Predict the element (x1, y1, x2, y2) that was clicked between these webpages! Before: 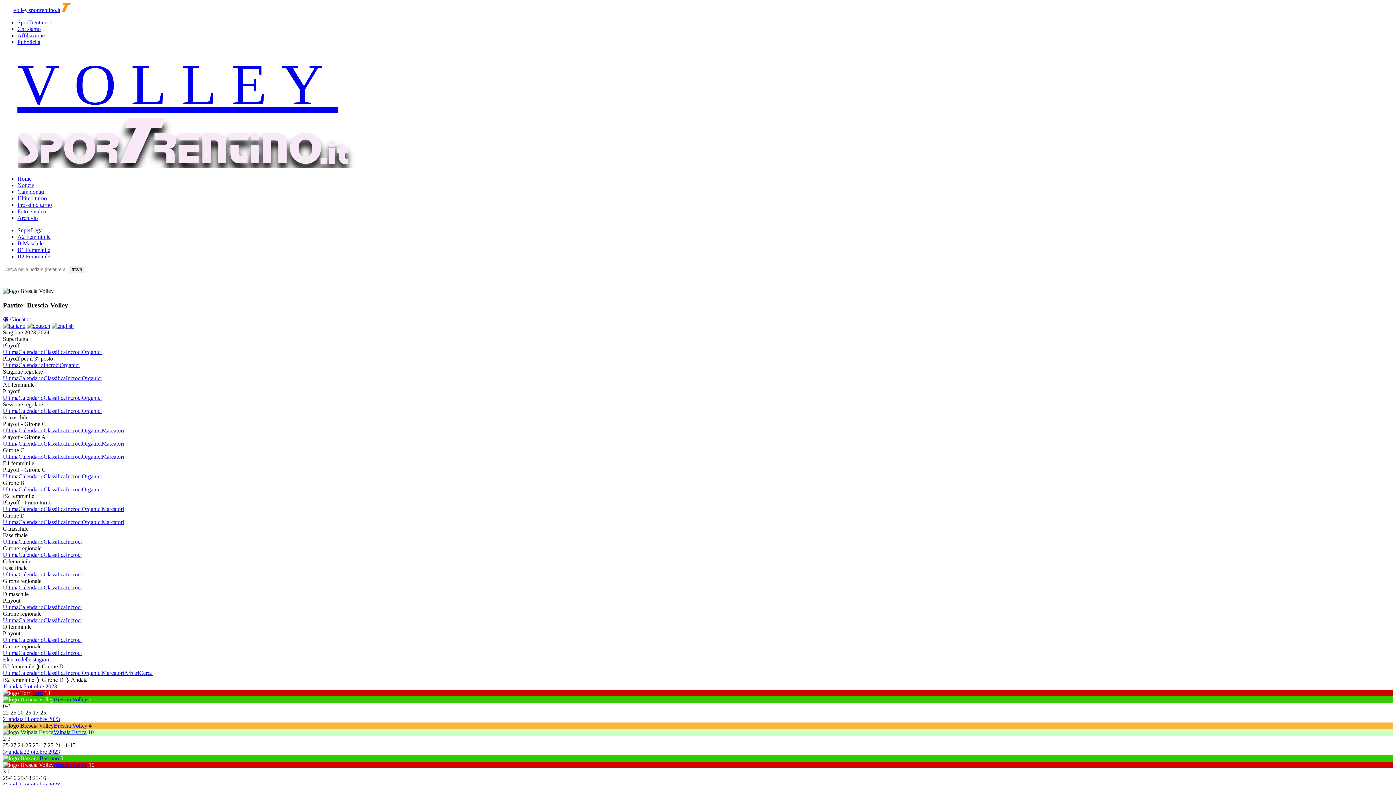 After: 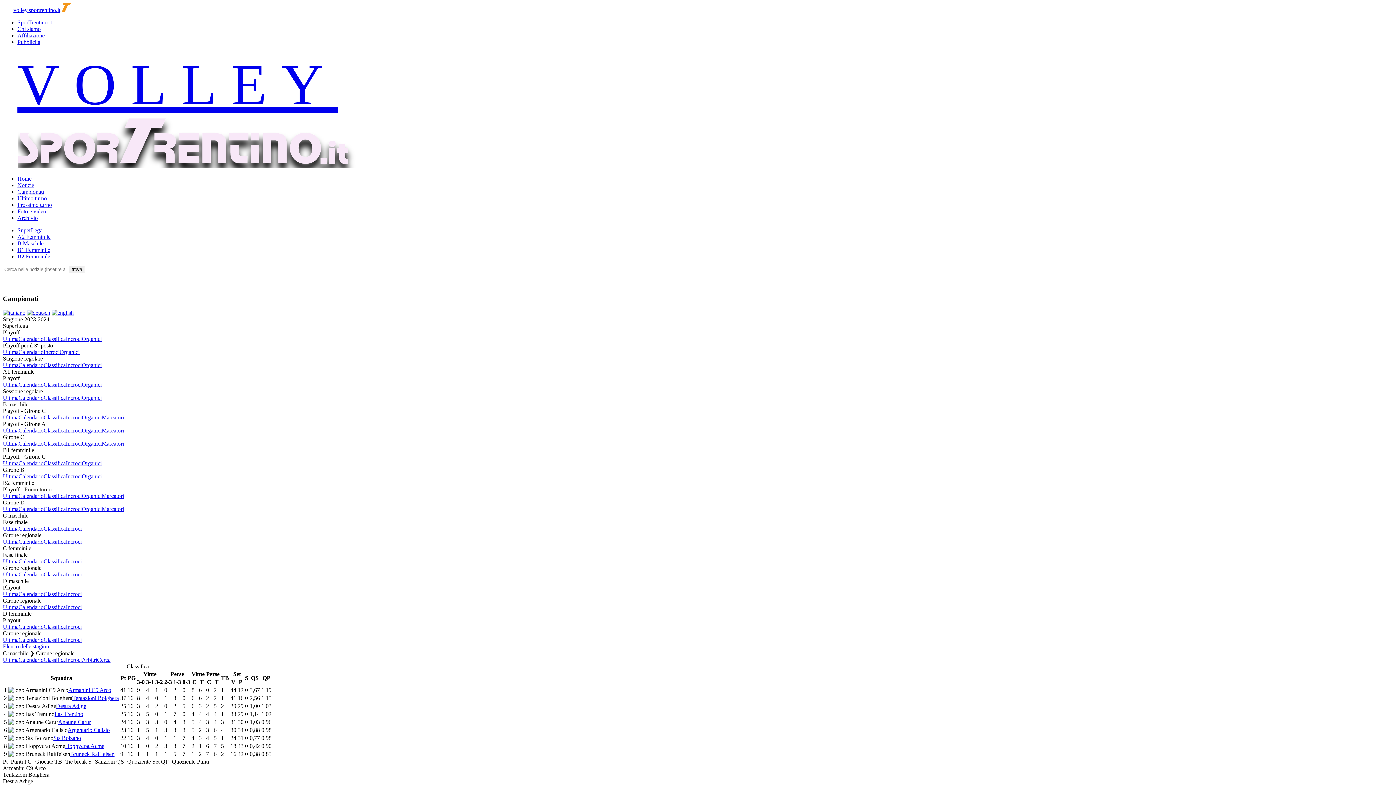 Action: bbox: (43, 551, 65, 558) label: Classifica